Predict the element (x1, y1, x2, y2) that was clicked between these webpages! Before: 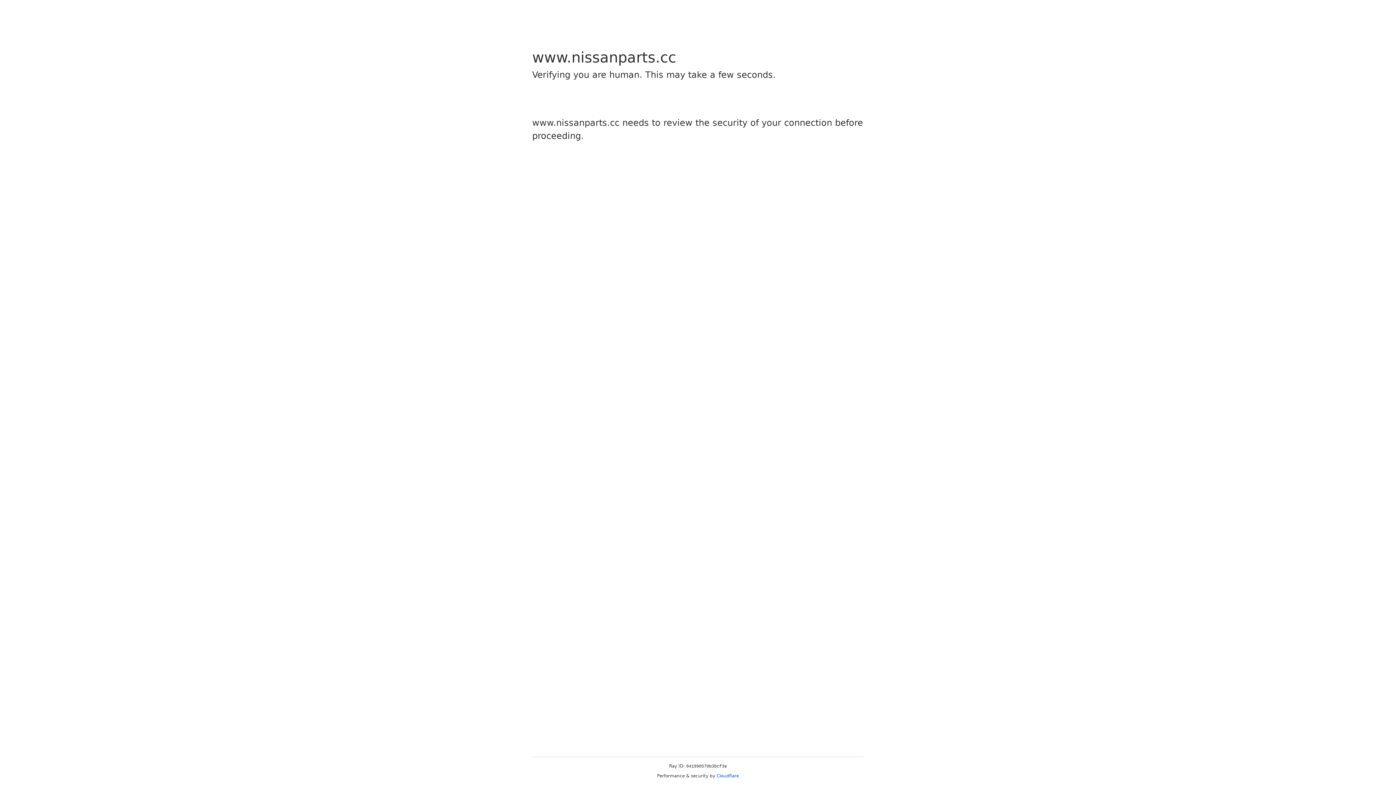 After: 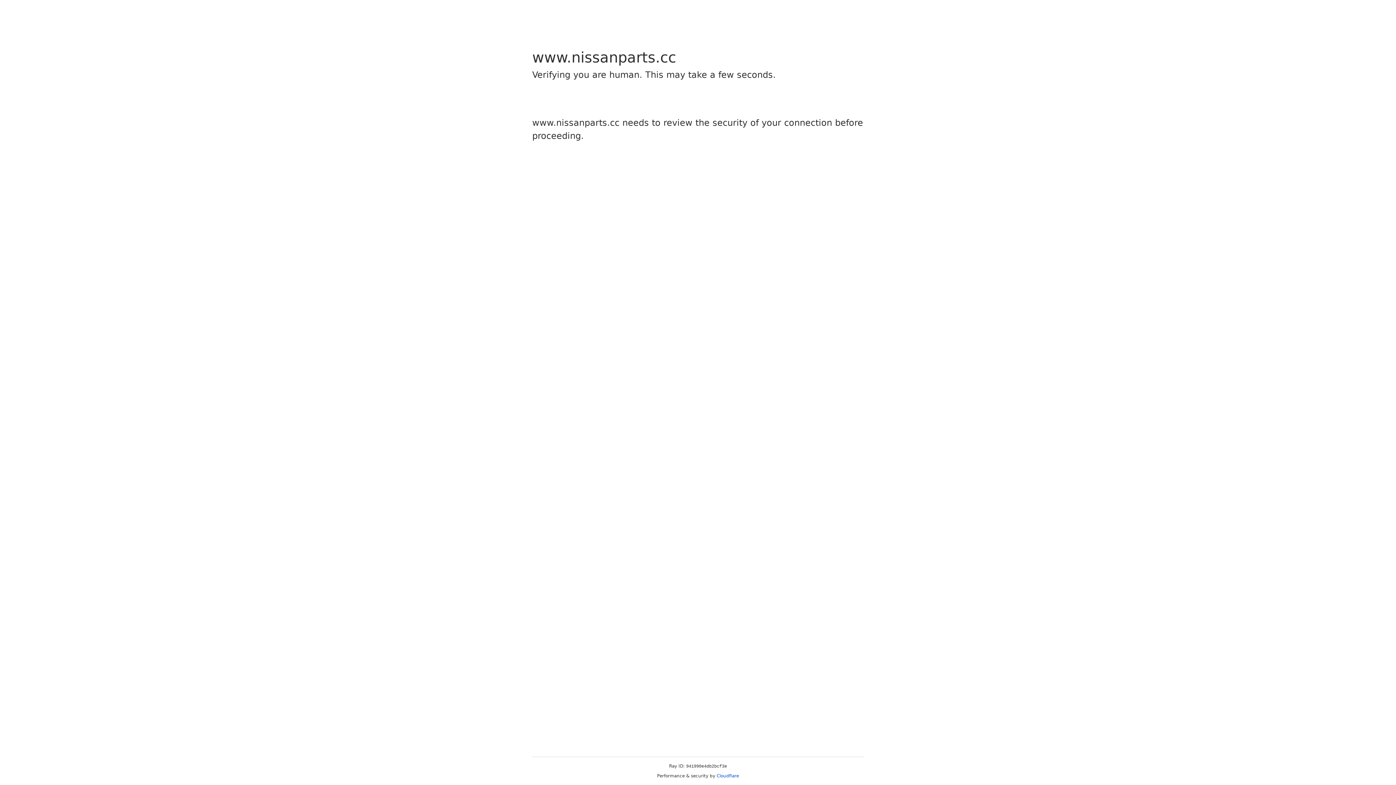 Action: label: Cloudflare bbox: (716, 773, 739, 778)